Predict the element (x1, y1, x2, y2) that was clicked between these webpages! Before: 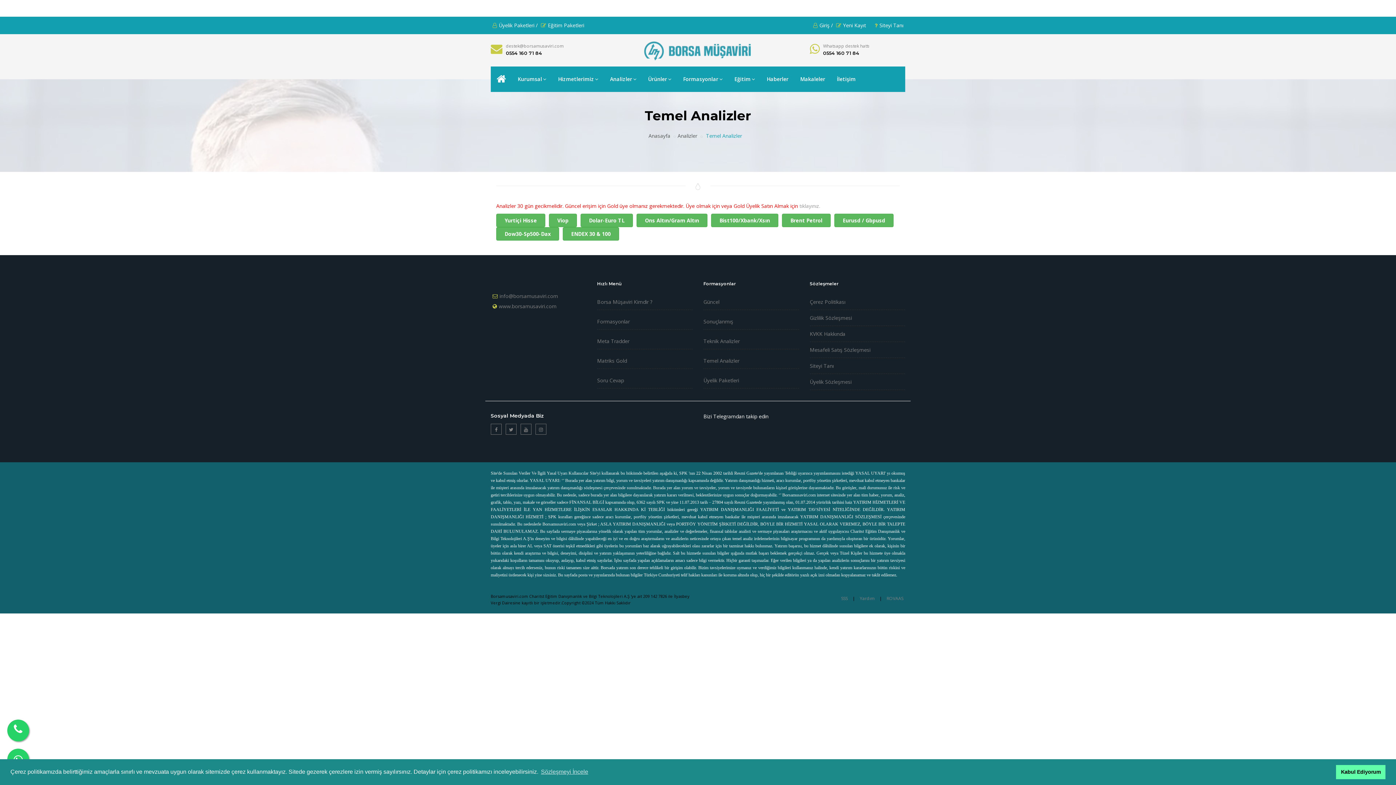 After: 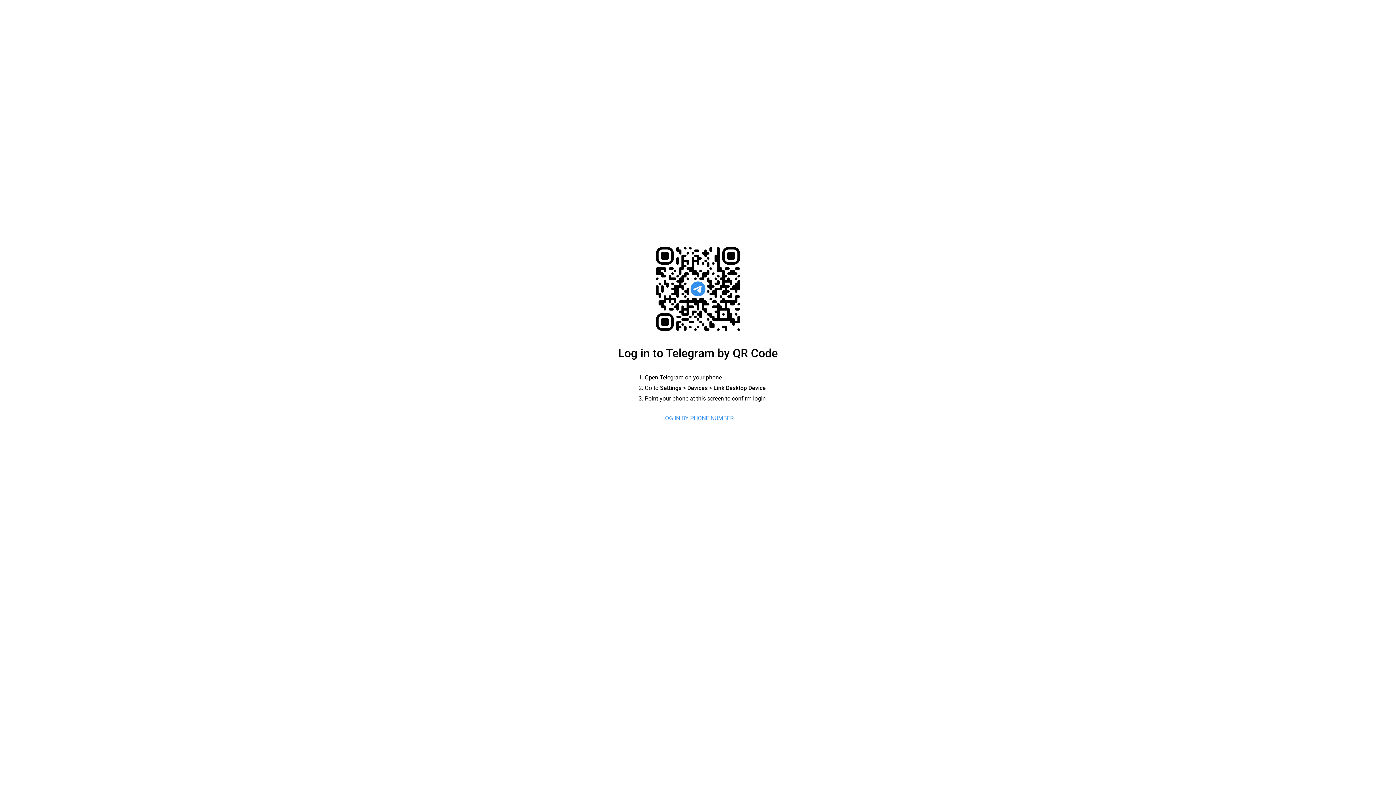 Action: label: Bizi Telegramdan takip edin bbox: (703, 413, 768, 420)